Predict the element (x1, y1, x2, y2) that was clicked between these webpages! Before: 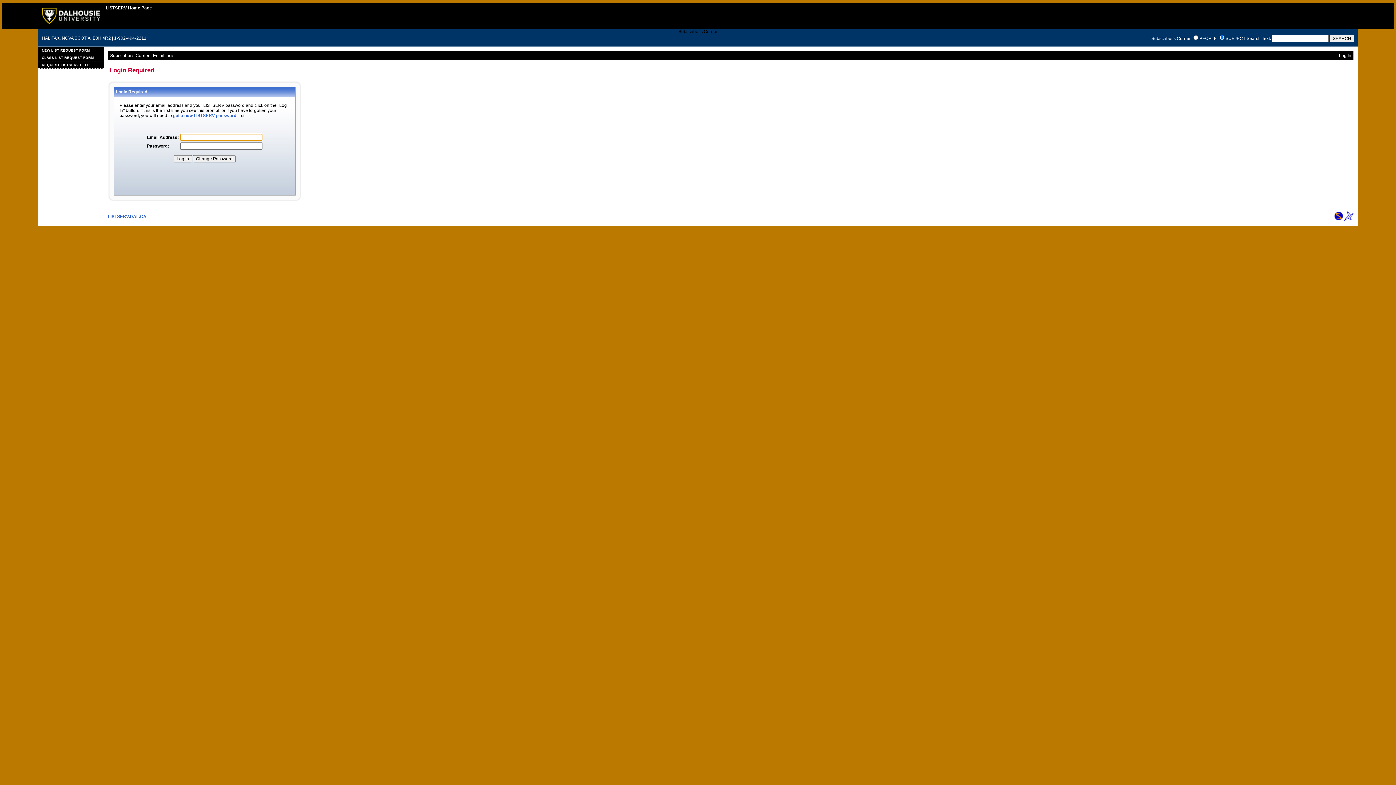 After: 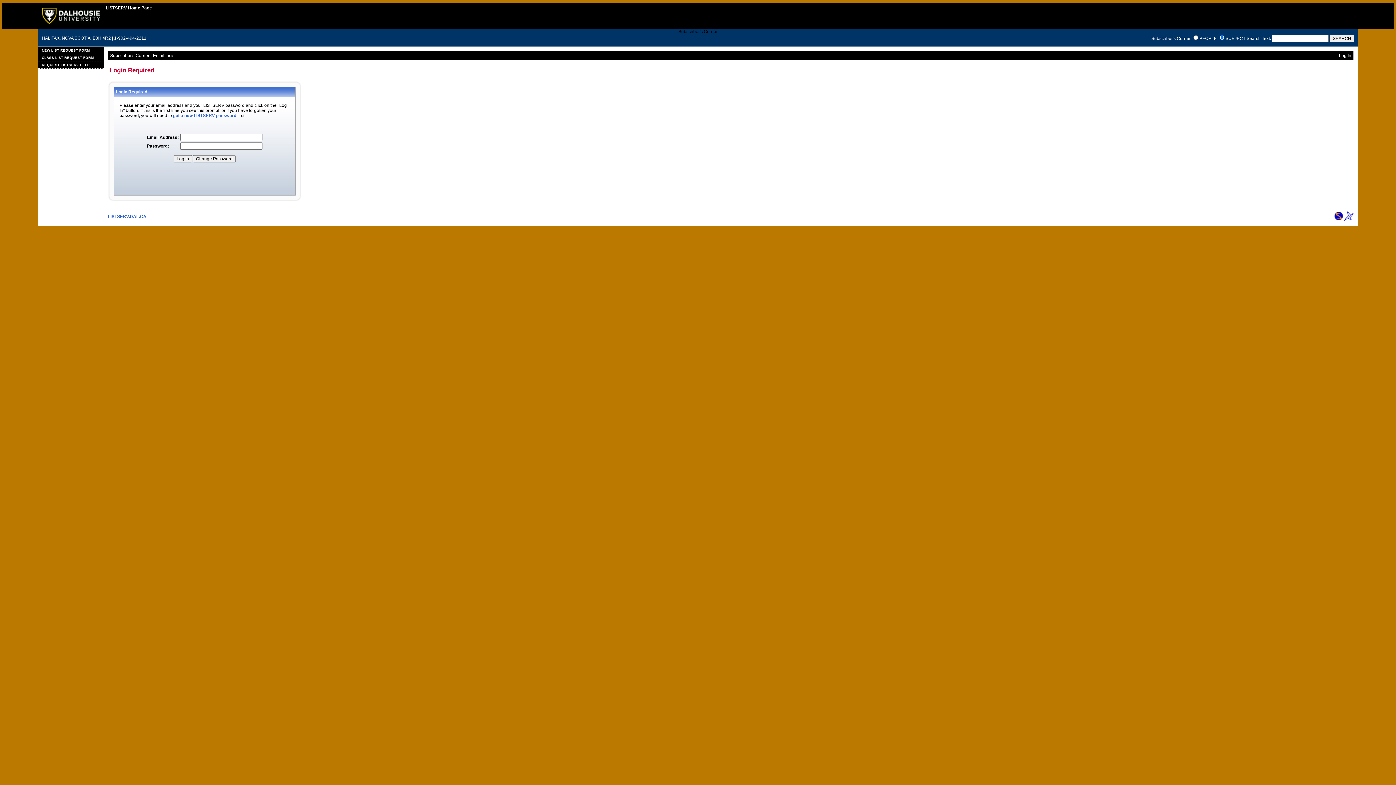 Action: bbox: (1344, 216, 1353, 221)